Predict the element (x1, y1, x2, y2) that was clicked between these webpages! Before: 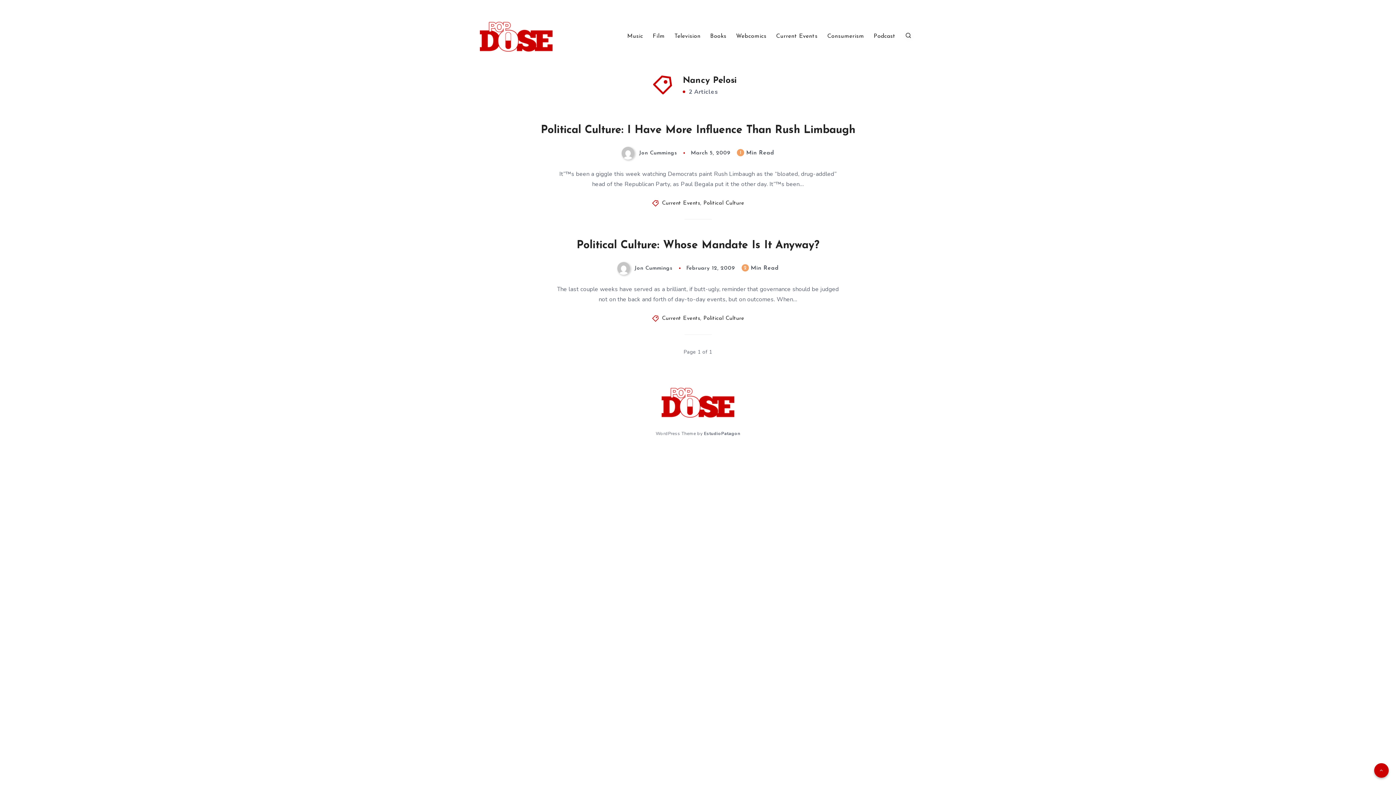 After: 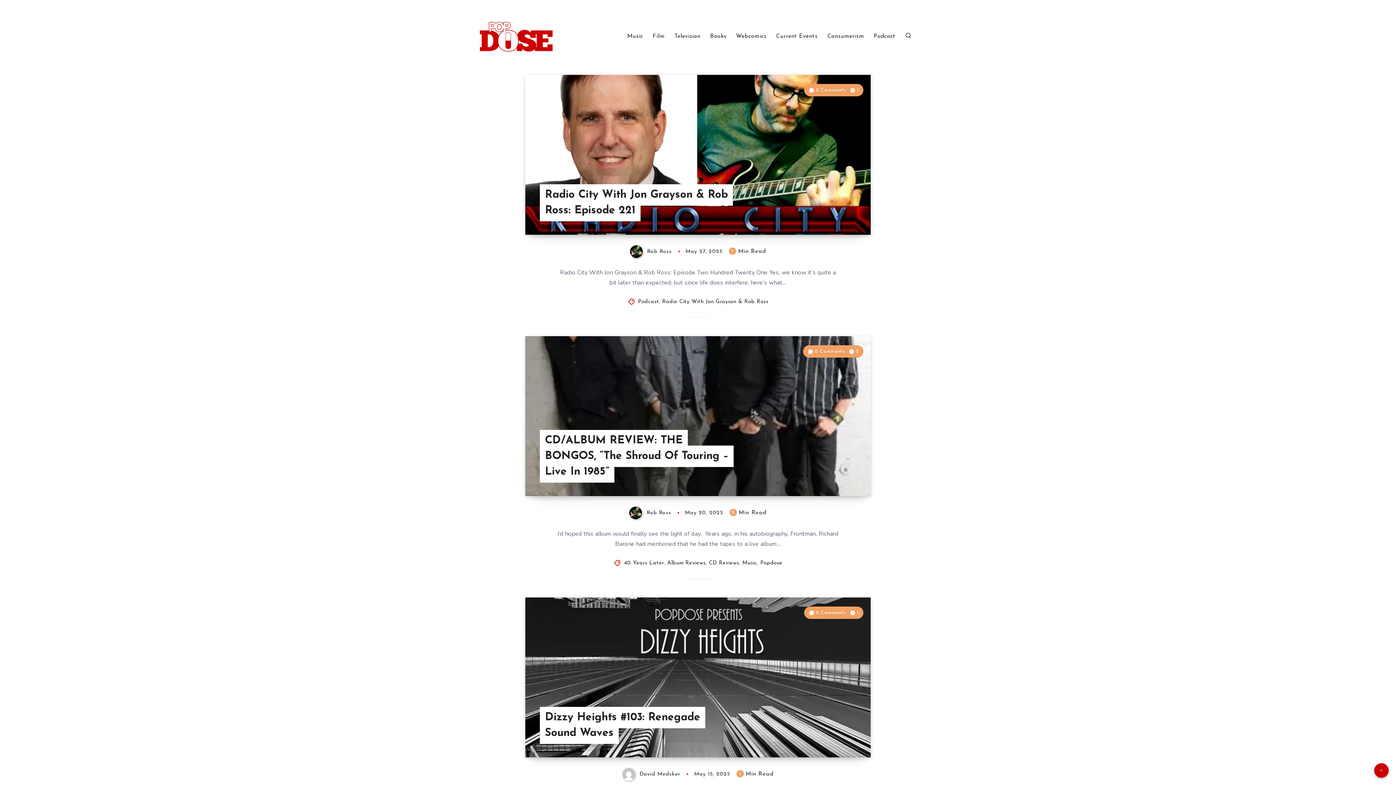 Action: bbox: (661, 388, 734, 422)